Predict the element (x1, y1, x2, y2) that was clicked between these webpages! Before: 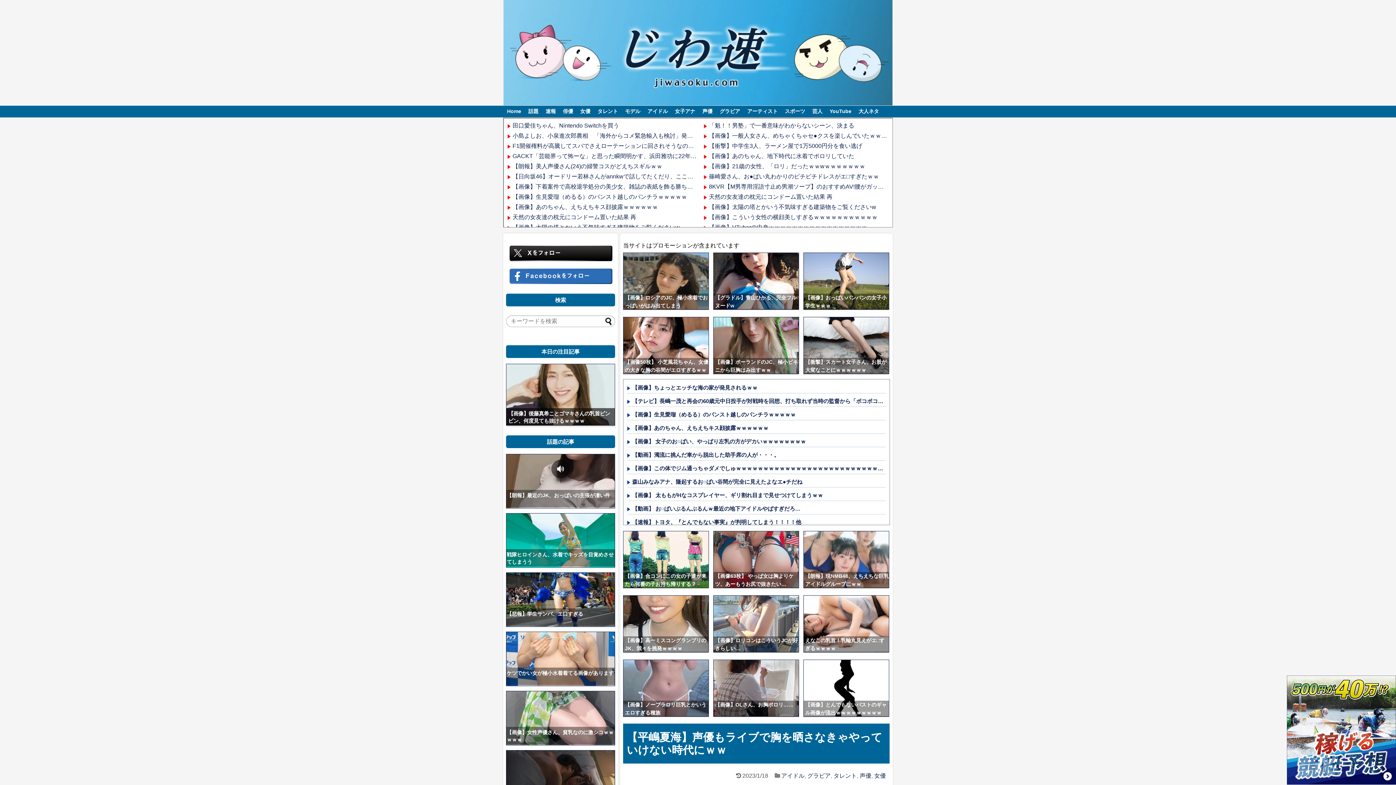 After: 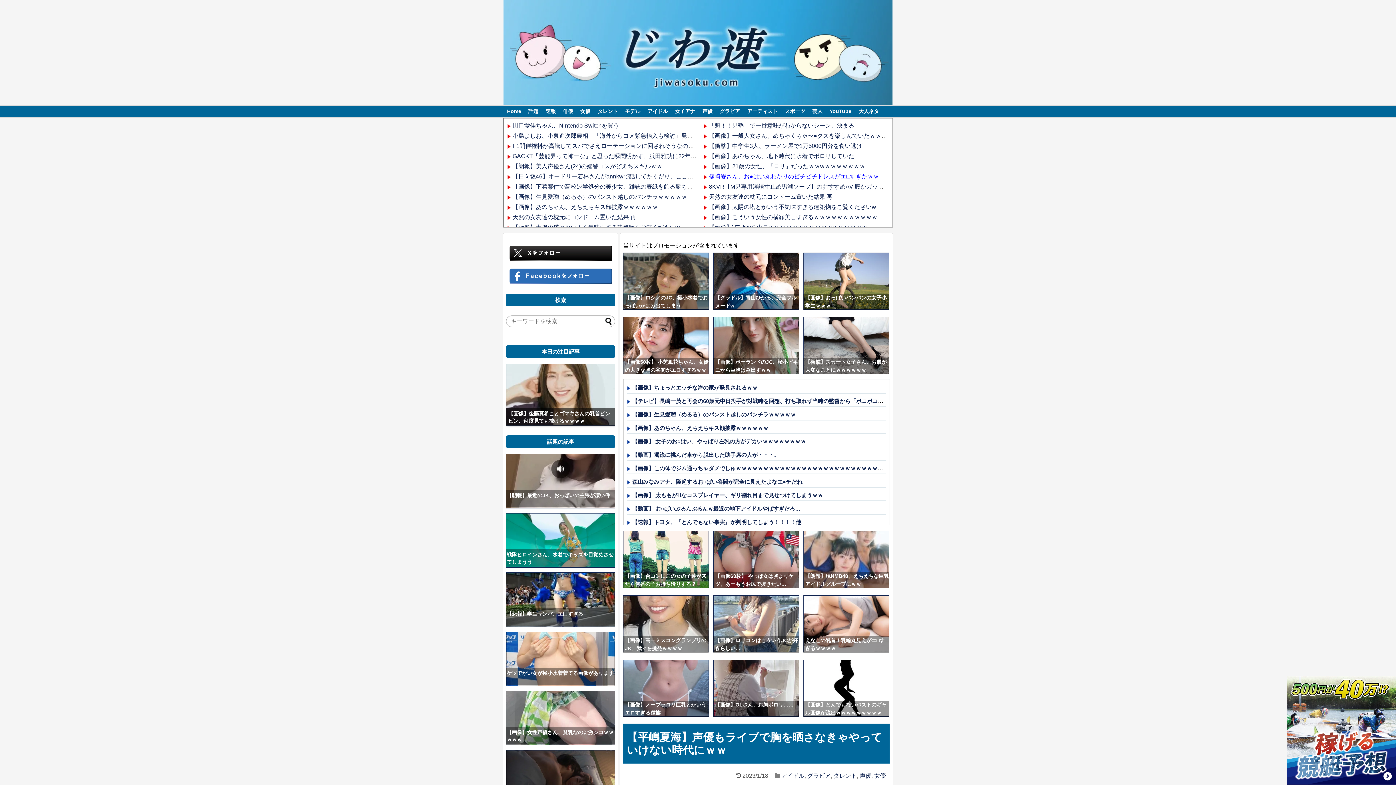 Action: bbox: (709, 173, 879, 179) label: 篠崎愛さん、お●ぱい丸わかりのピチピチドレスがエ□すぎたｗｗ